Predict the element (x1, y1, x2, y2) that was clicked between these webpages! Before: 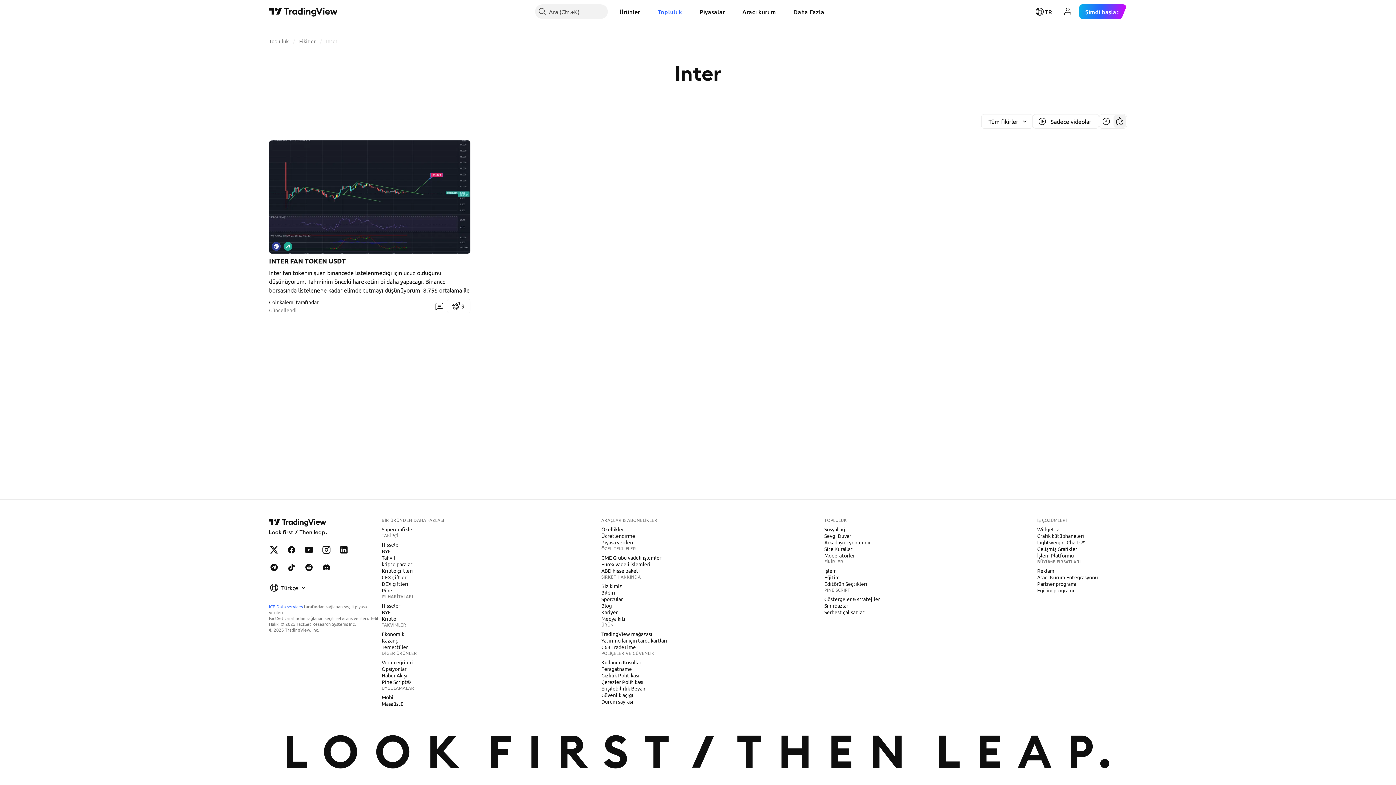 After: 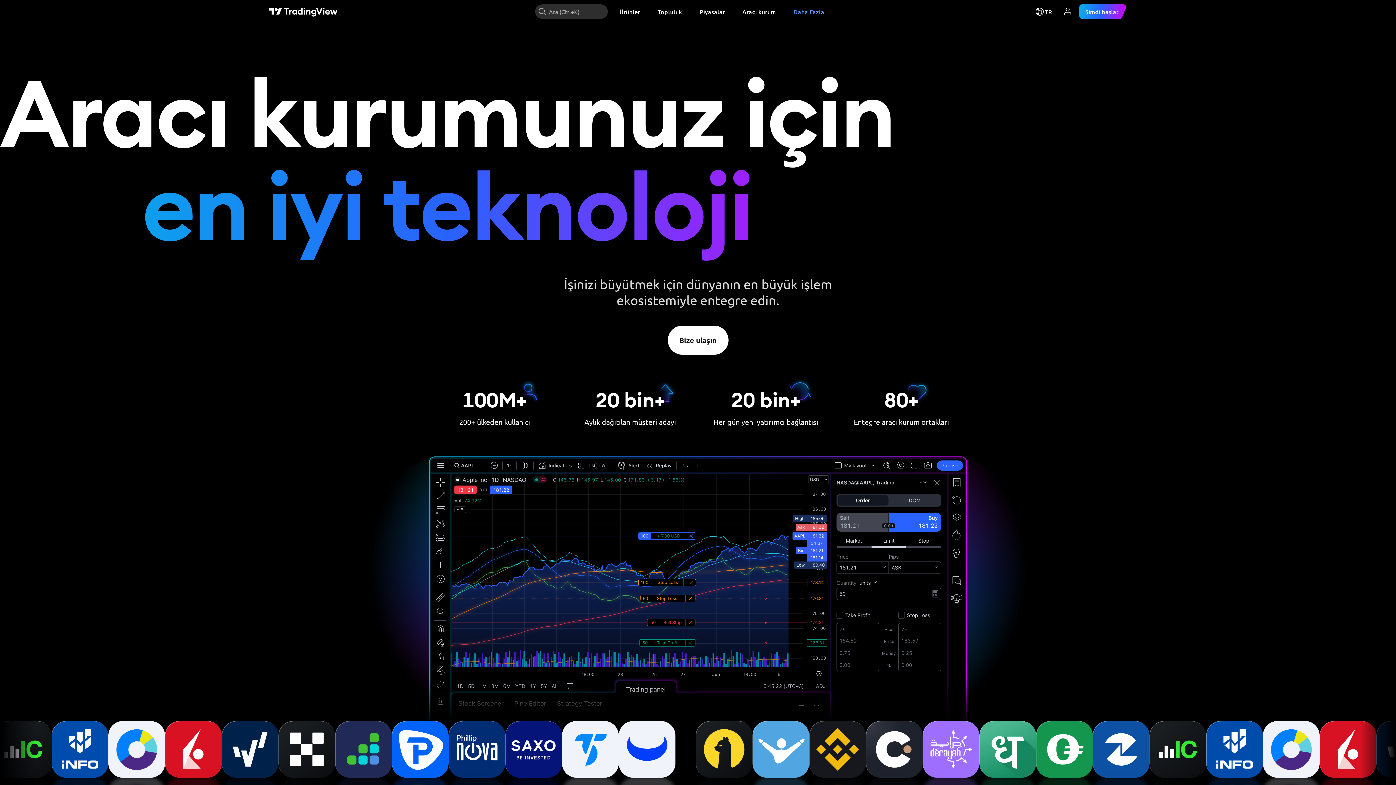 Action: label: Aracı Kurum Entegrasyonu bbox: (1034, 573, 1101, 581)